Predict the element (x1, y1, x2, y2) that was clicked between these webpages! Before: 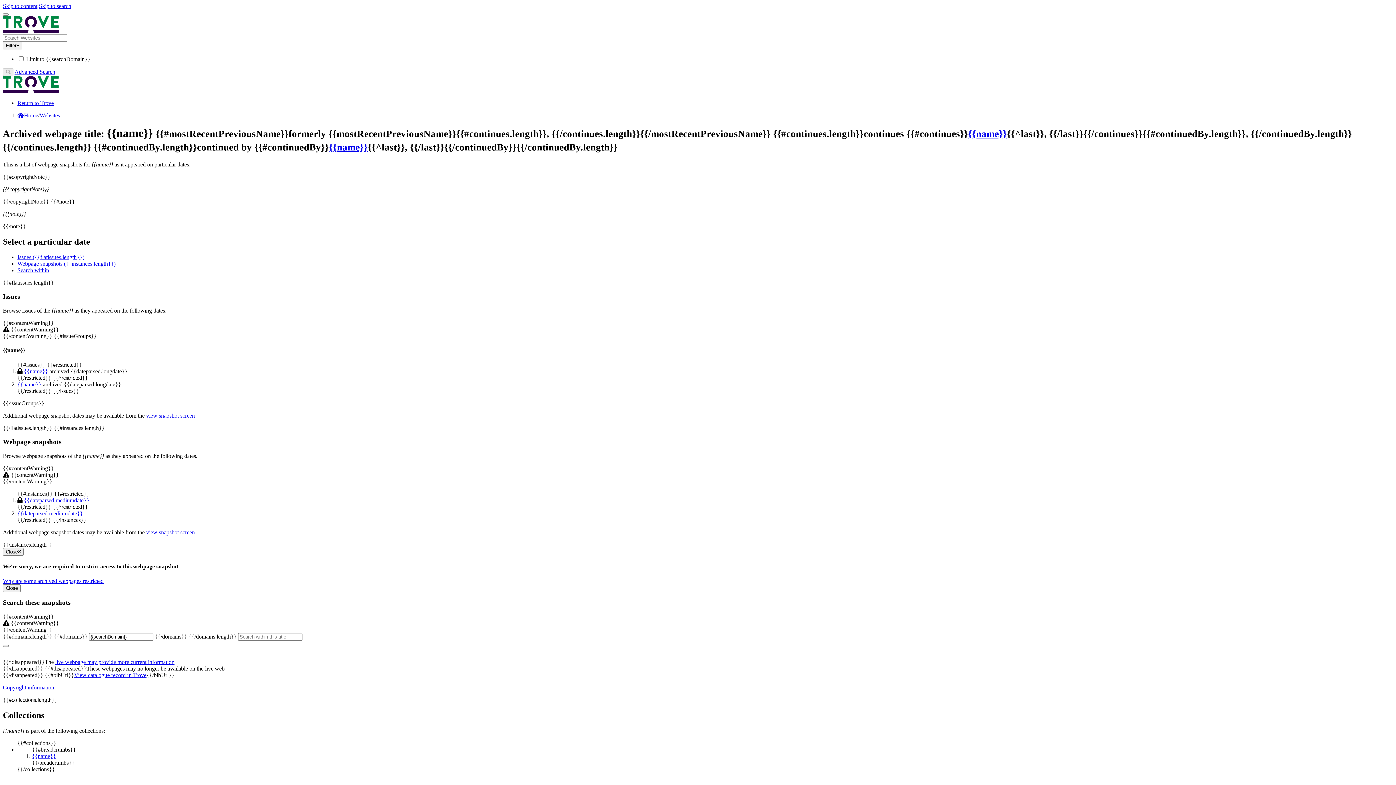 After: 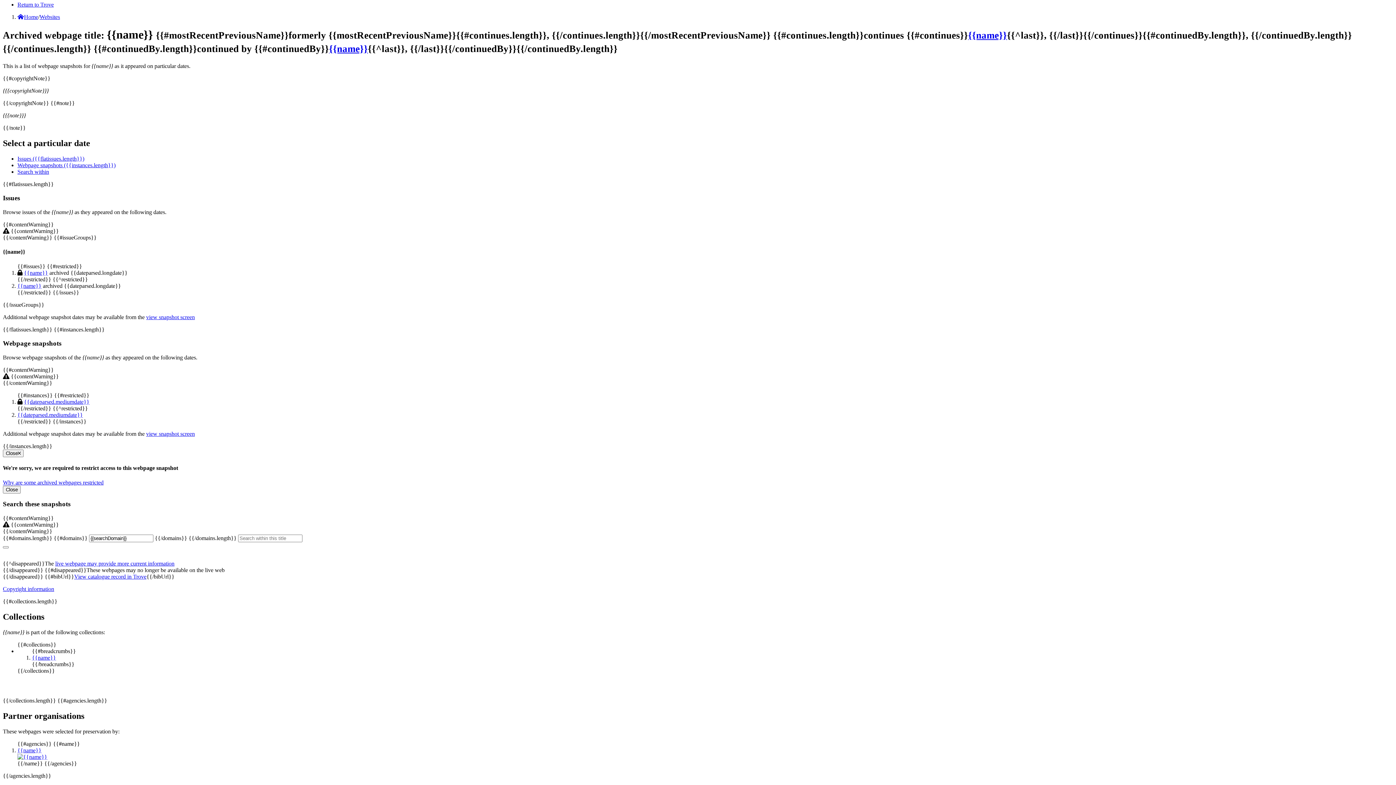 Action: label: Issues ({{flatissues.length}}) bbox: (17, 254, 84, 260)